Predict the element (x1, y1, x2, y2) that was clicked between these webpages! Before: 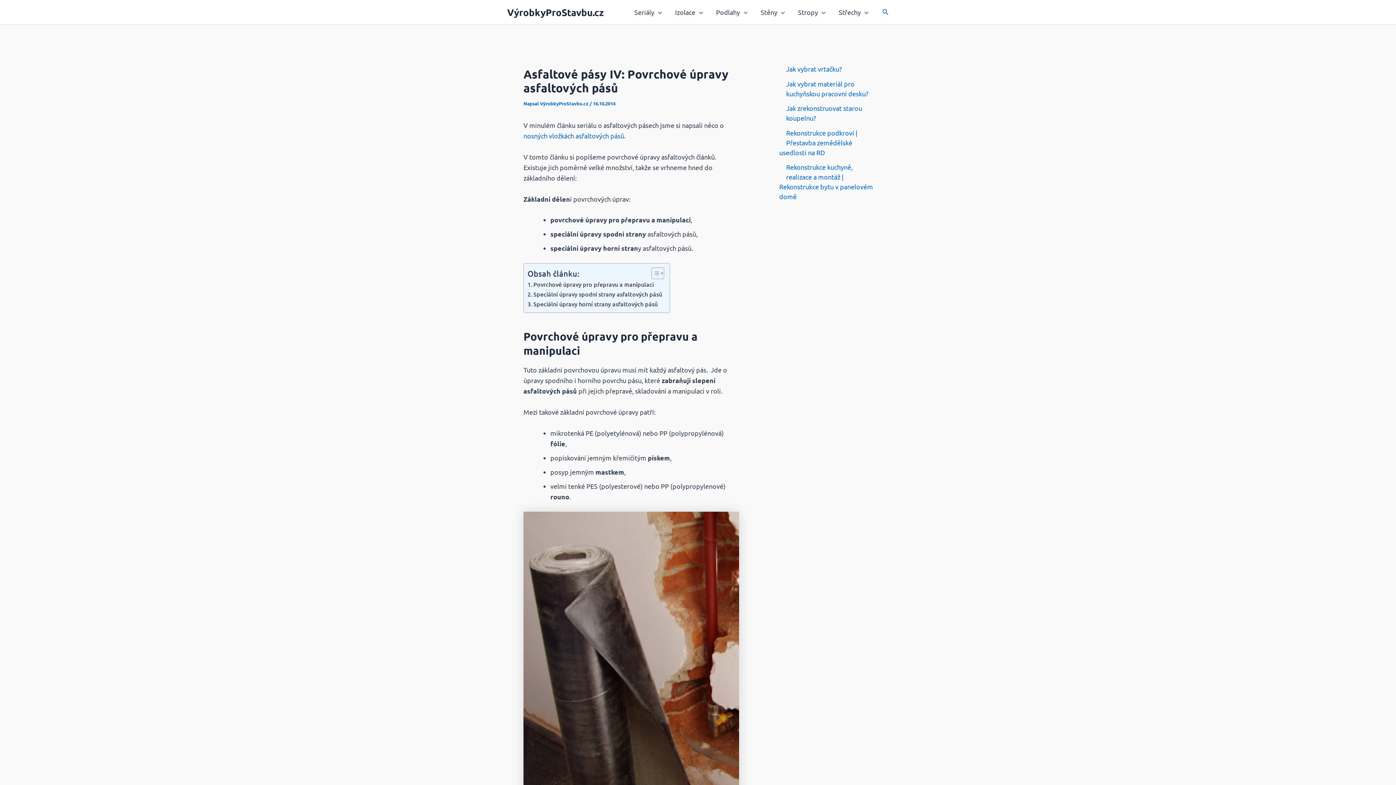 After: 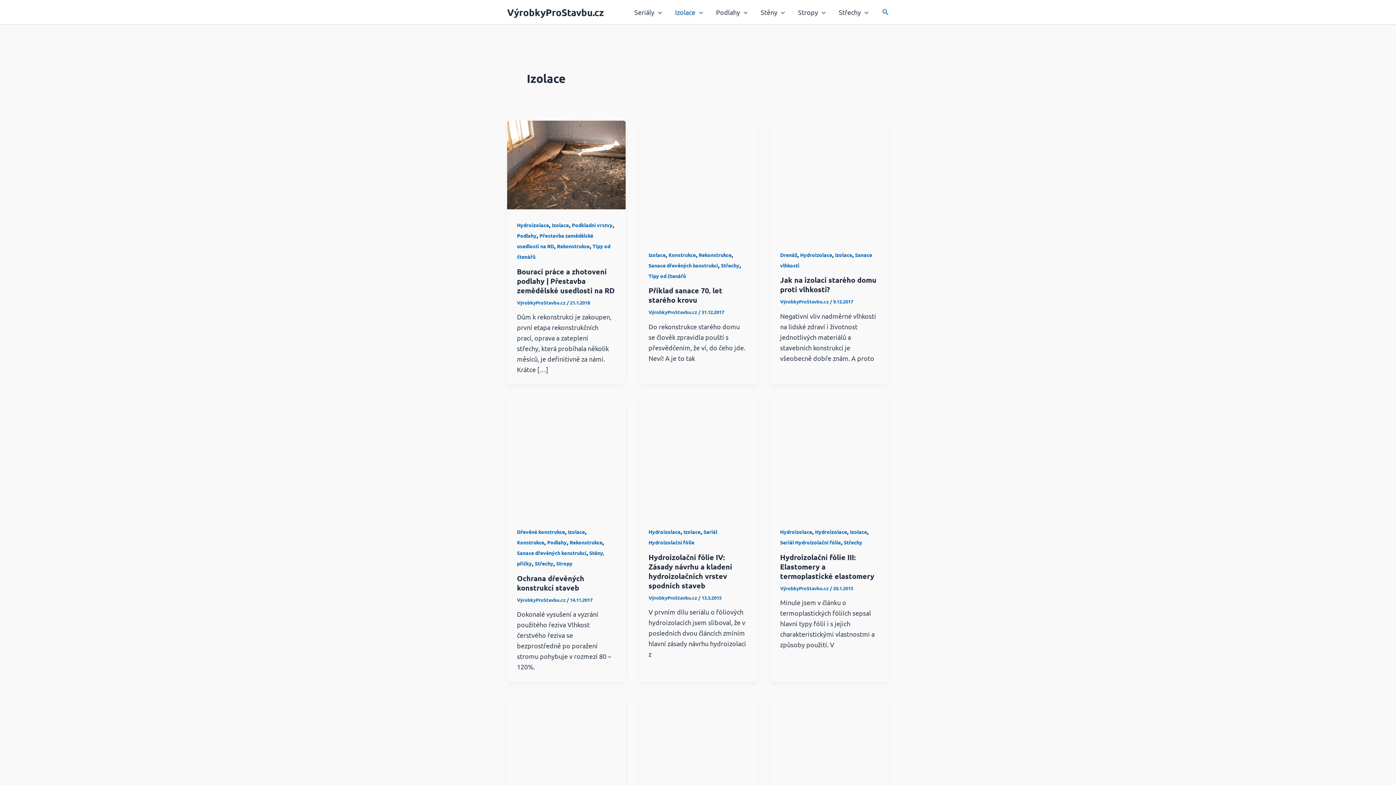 Action: bbox: (668, 6, 709, 17) label: Izolace